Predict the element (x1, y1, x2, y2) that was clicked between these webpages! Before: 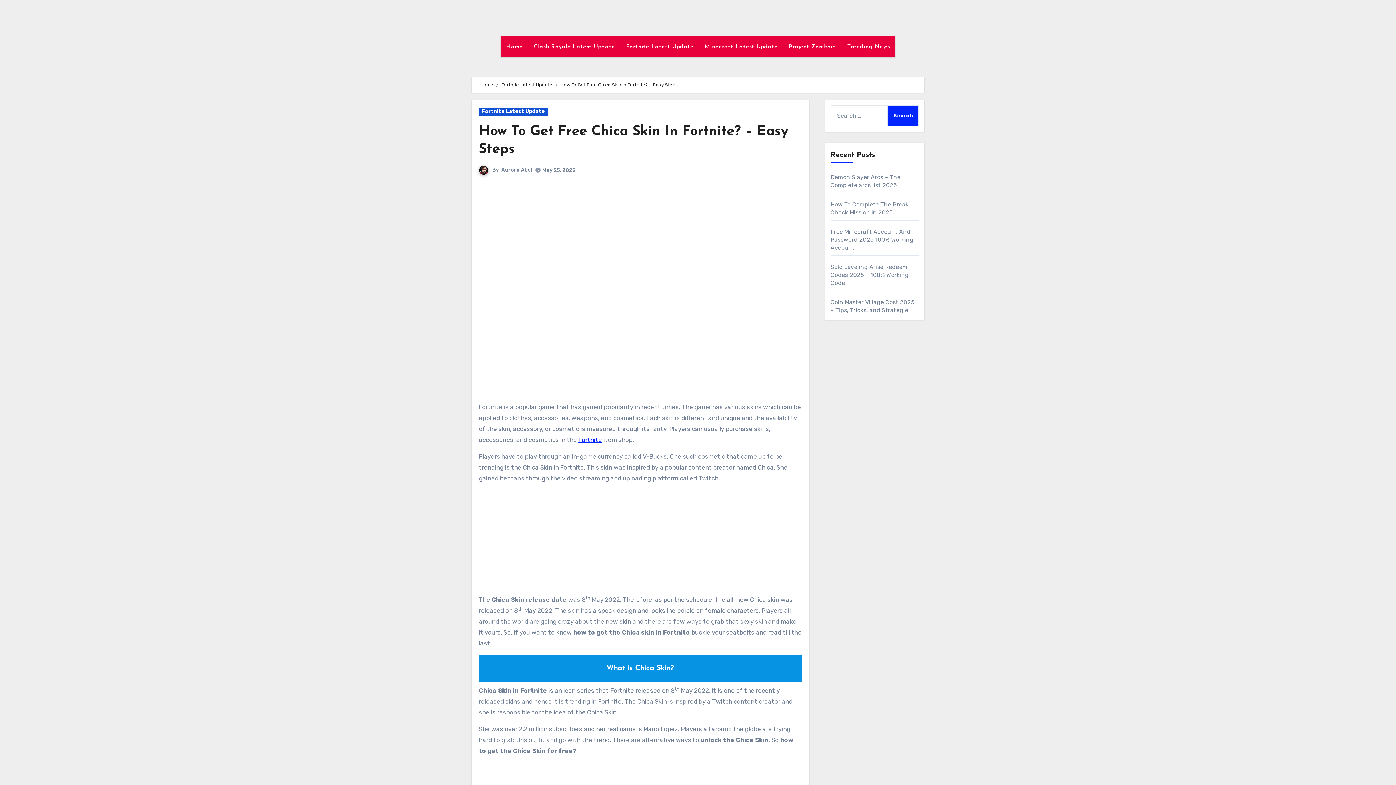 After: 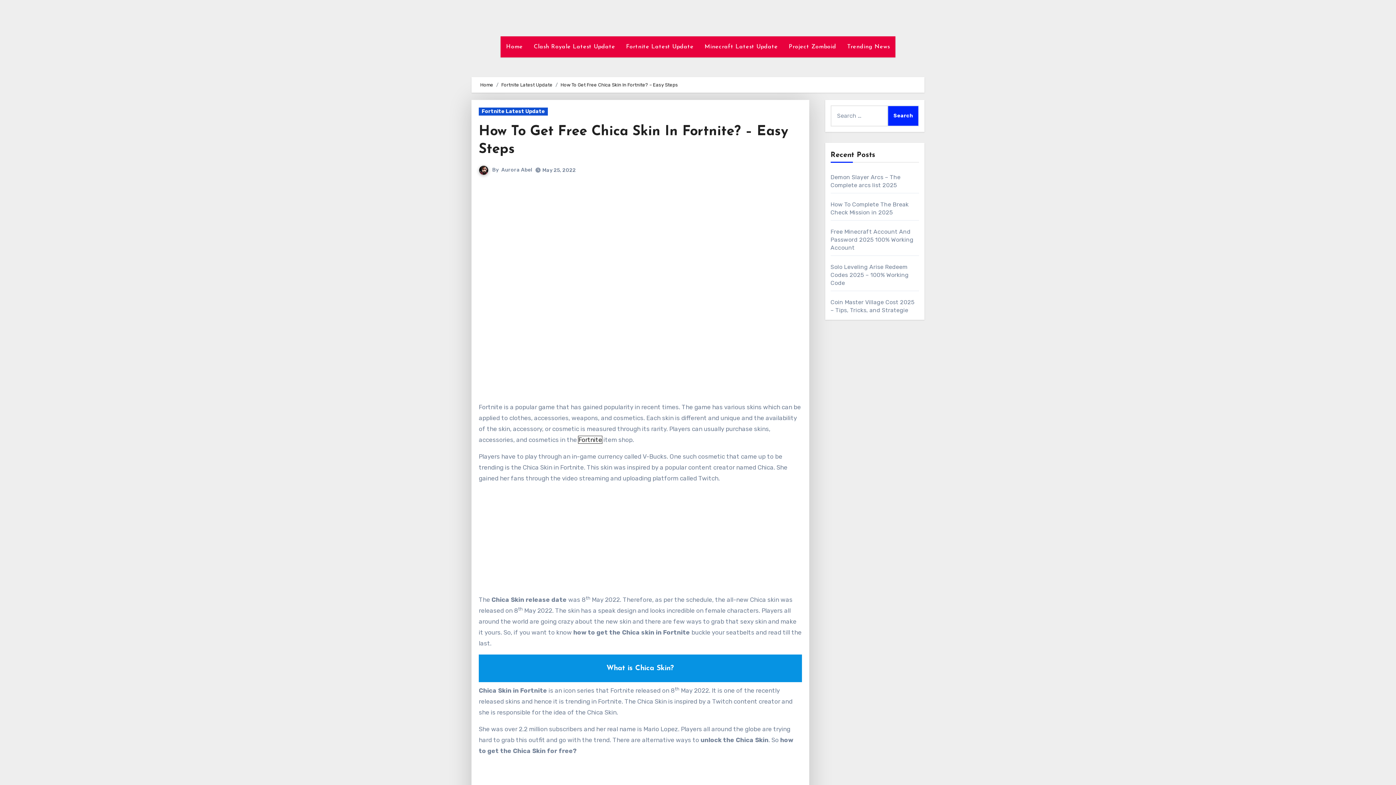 Action: bbox: (578, 436, 602, 443) label: Fortnite